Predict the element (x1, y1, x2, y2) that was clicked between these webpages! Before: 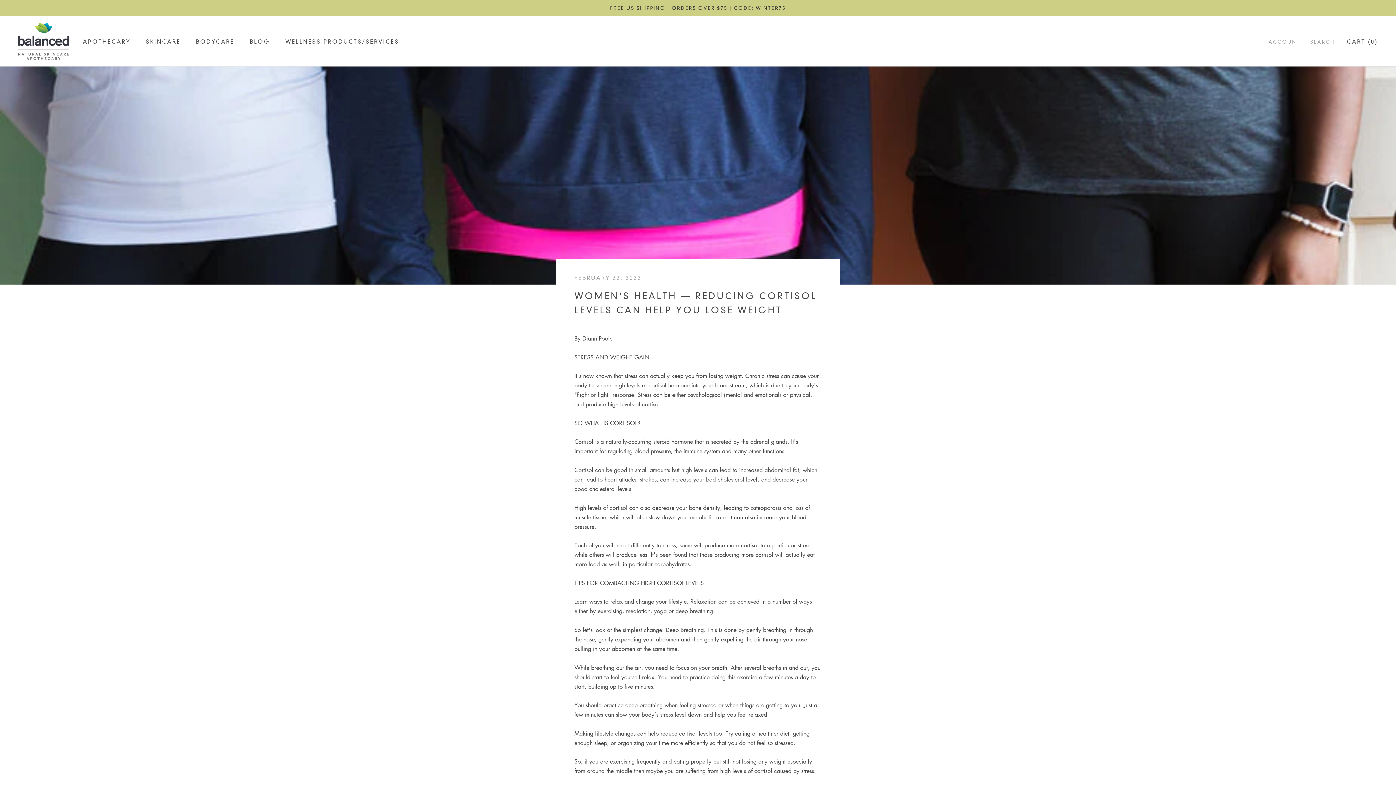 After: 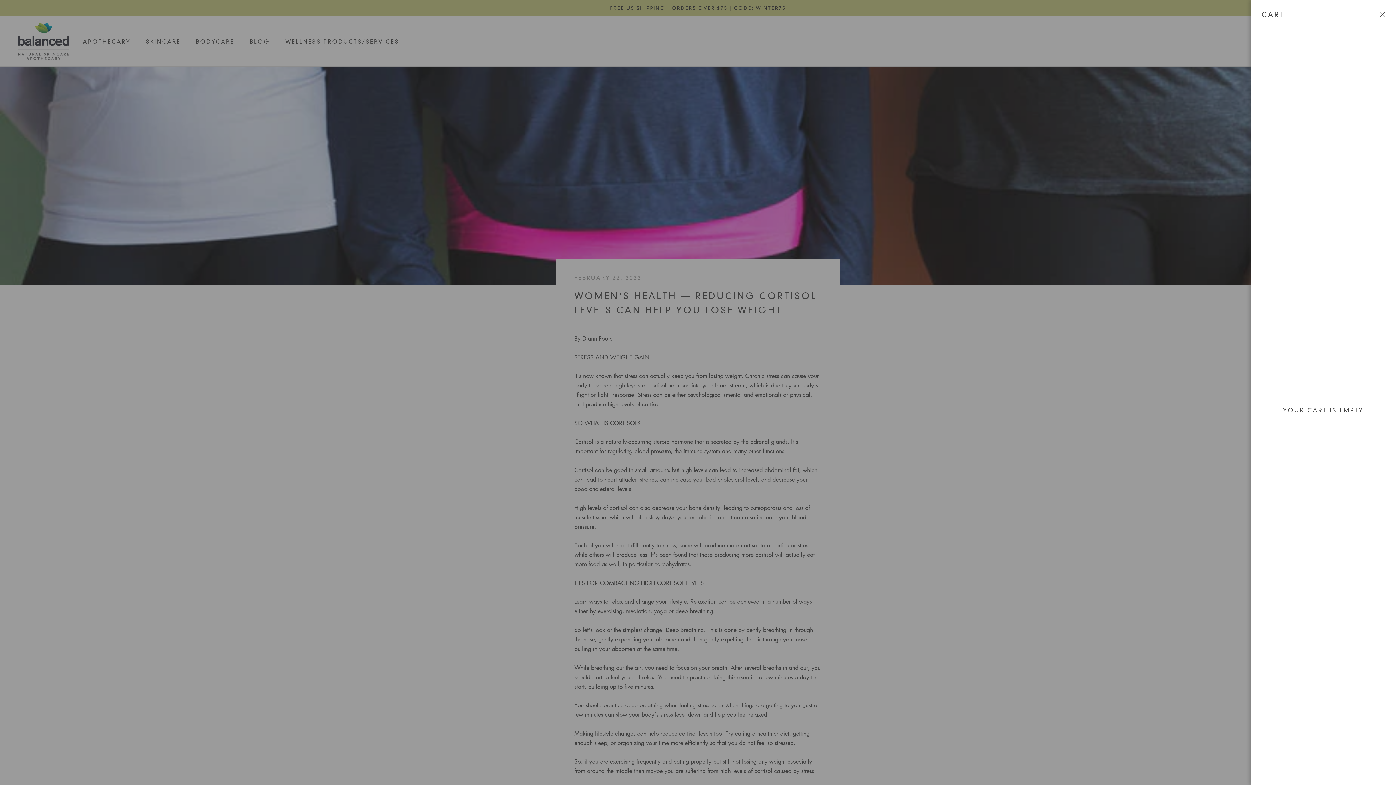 Action: bbox: (1347, 38, 1378, 45) label: Open cart